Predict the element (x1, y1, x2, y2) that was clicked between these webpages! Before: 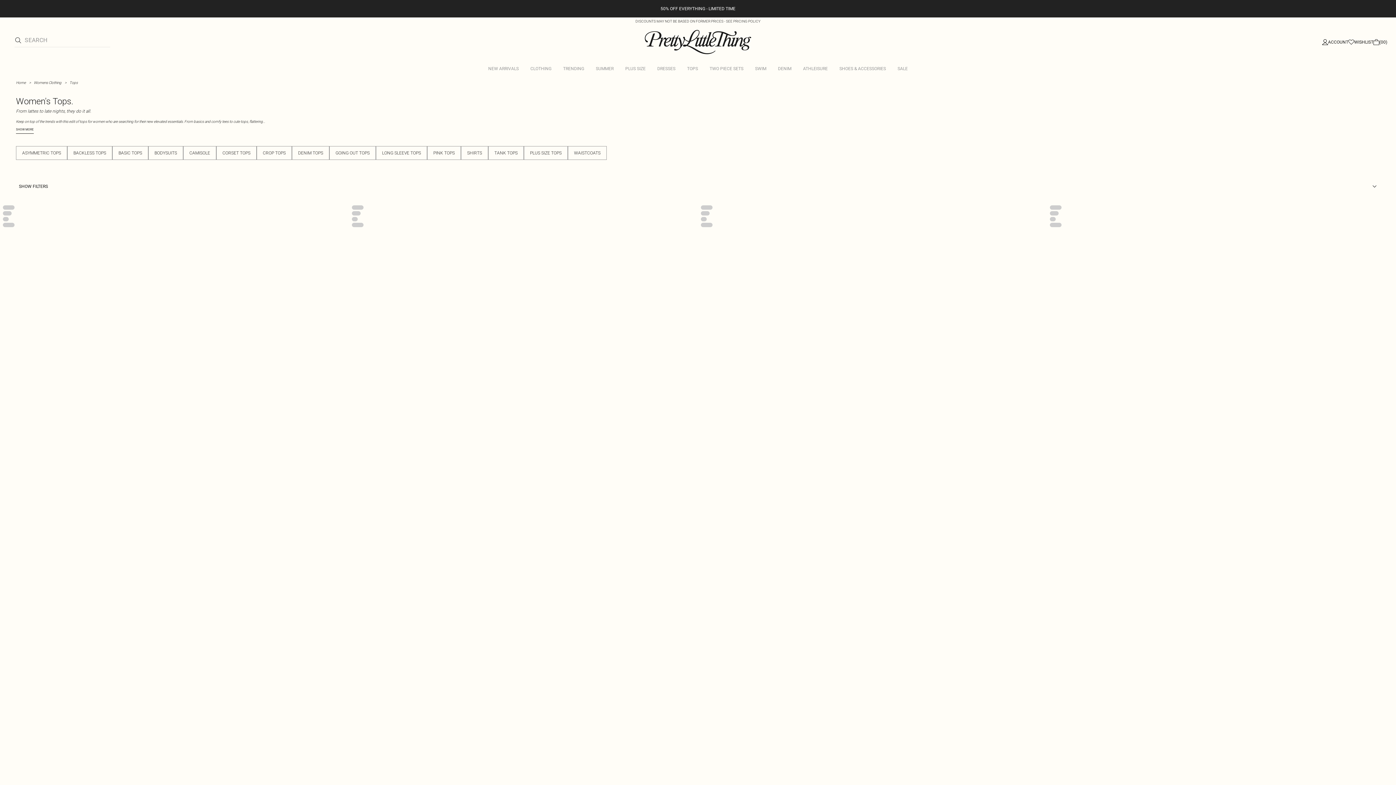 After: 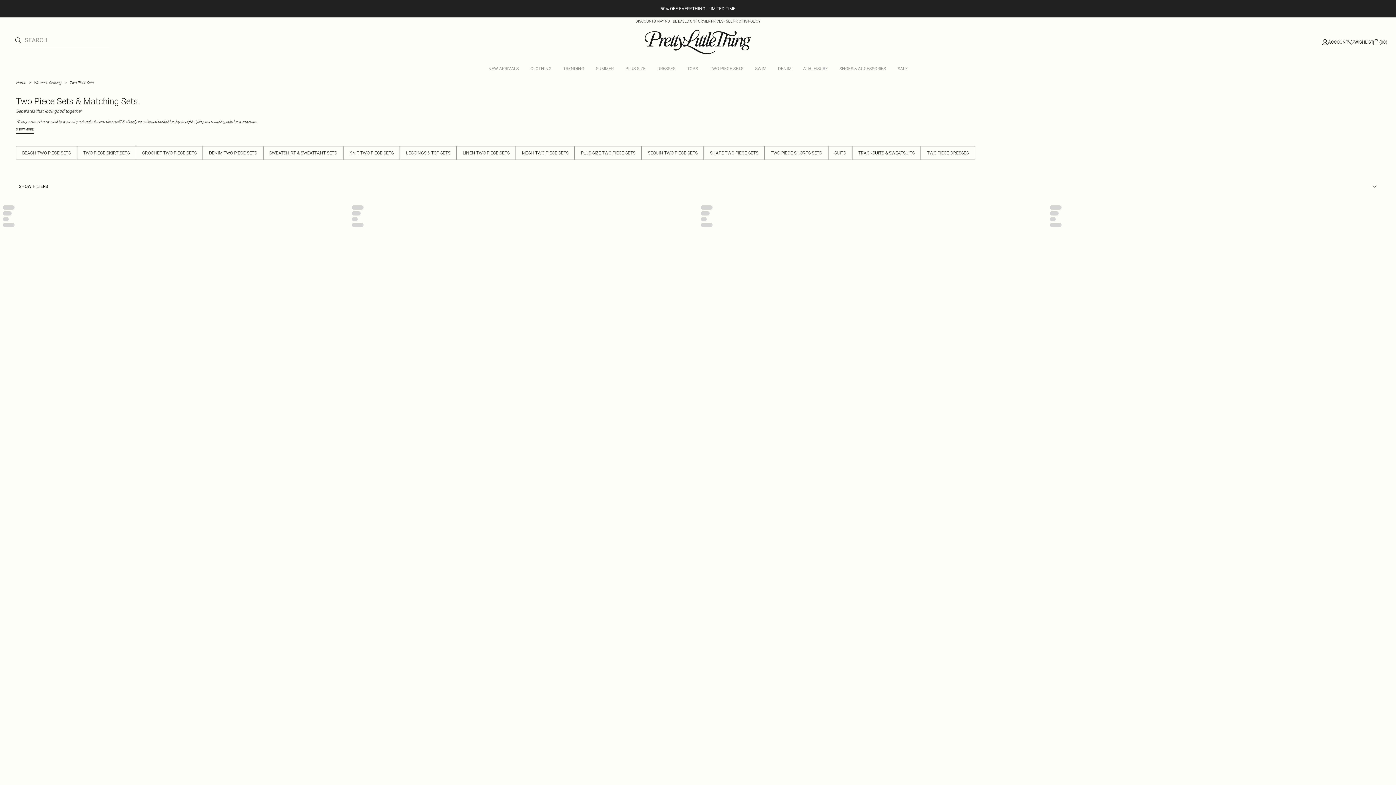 Action: label: TWO PIECE SETS bbox: (704, 60, 749, 77)